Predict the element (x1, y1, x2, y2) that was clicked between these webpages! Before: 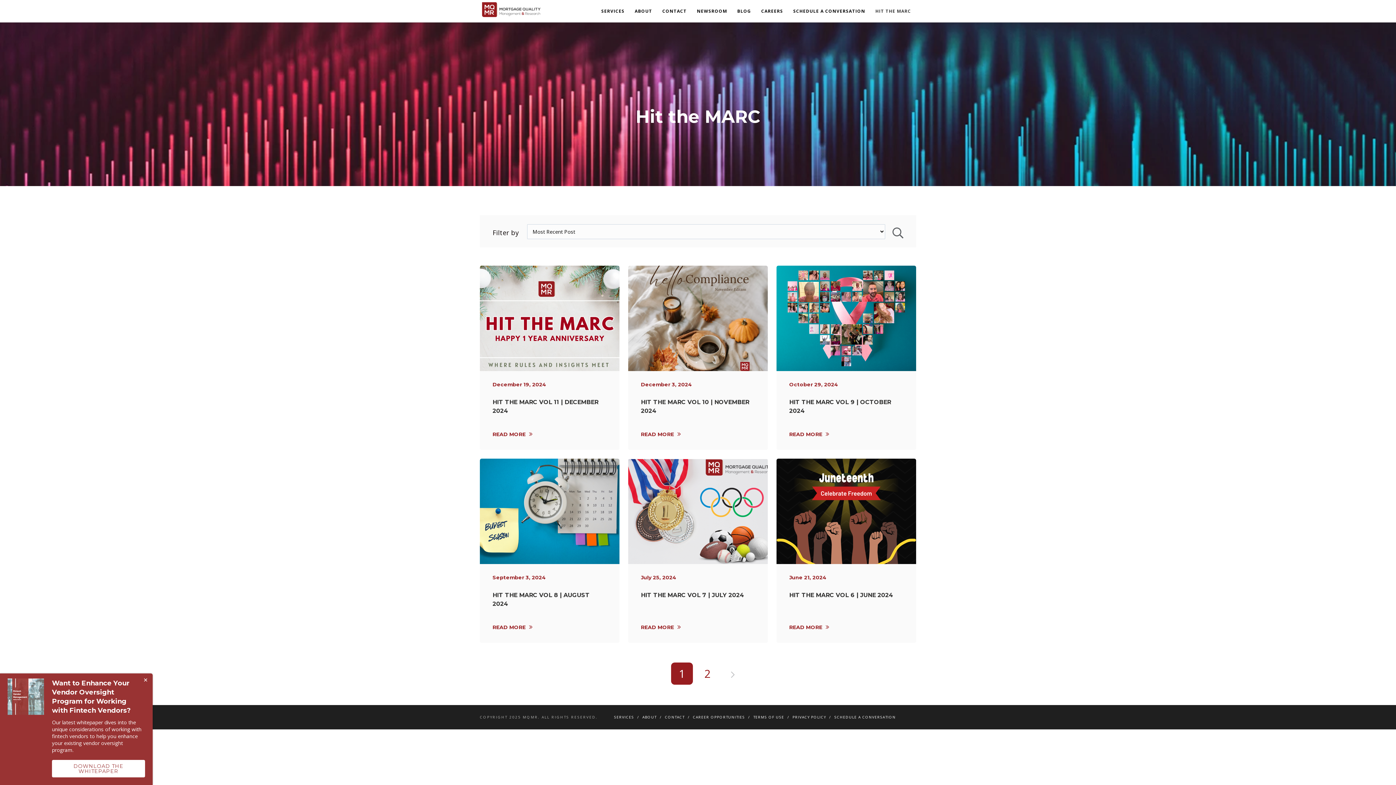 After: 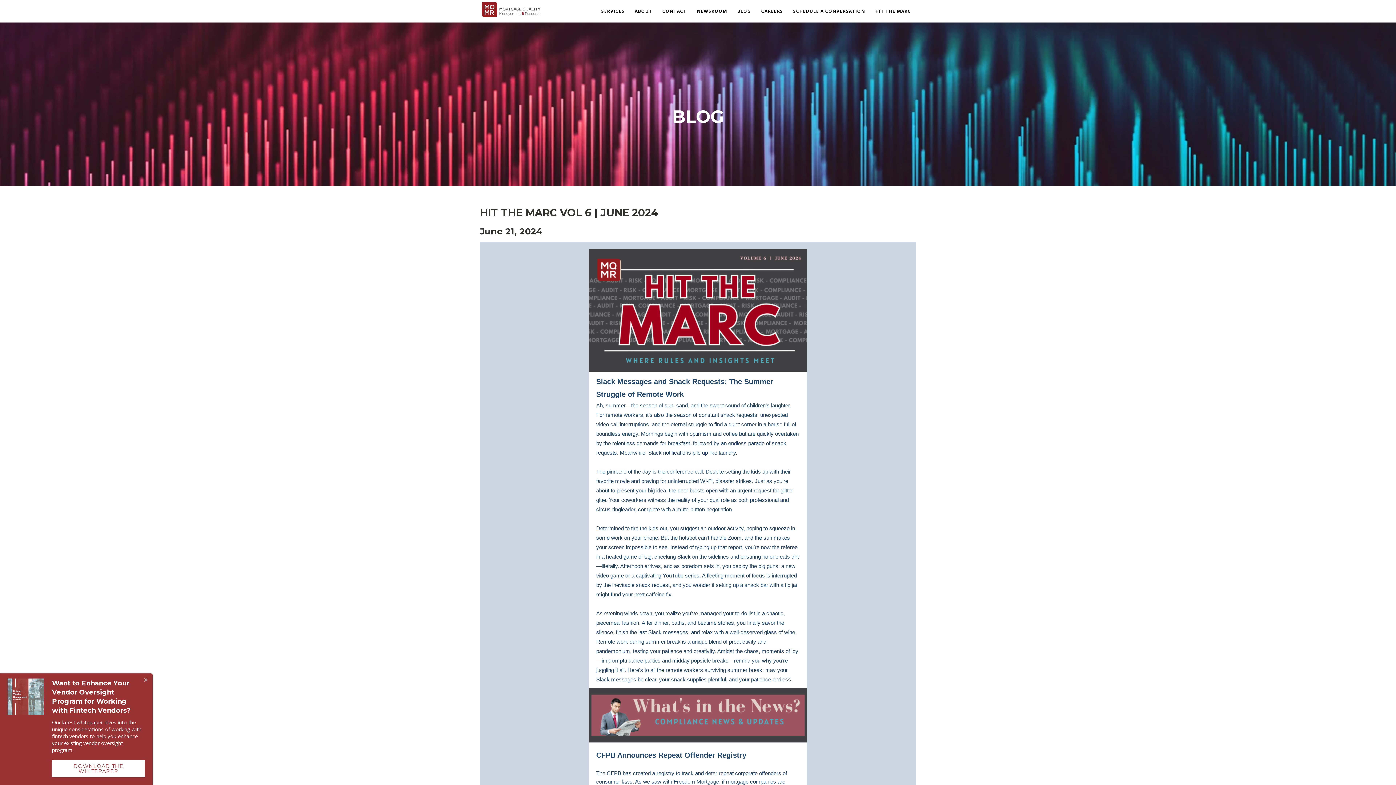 Action: label: READ MORE  bbox: (789, 624, 829, 630)